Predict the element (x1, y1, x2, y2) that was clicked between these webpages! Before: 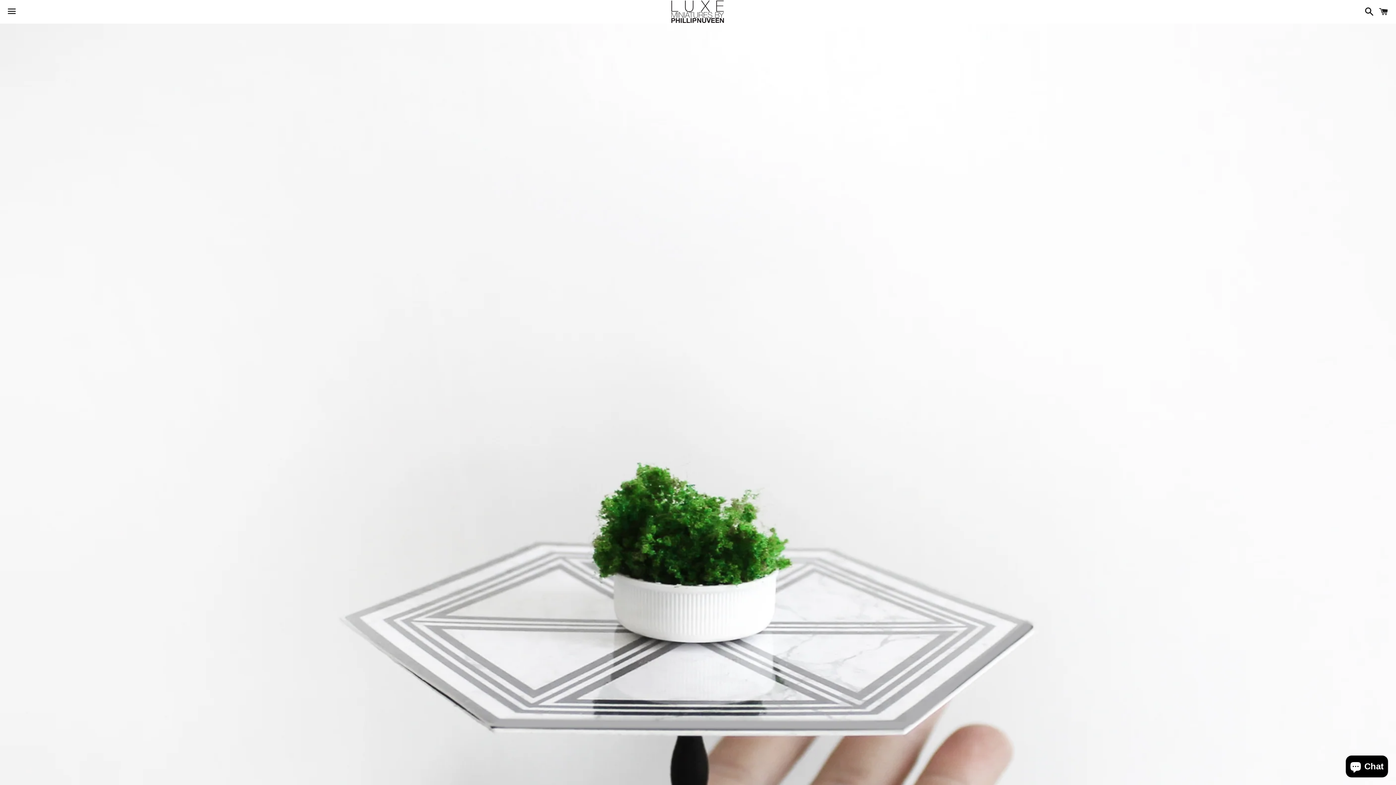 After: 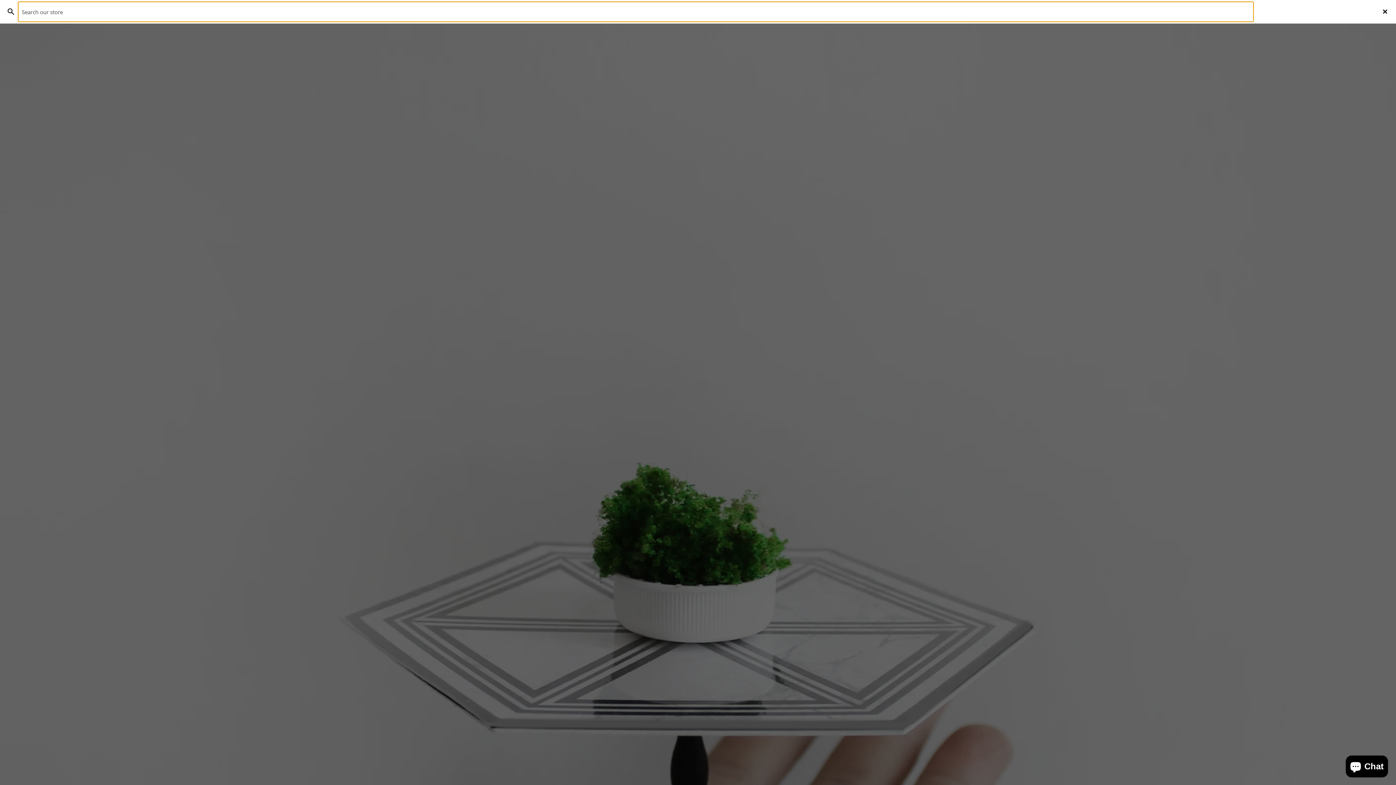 Action: bbox: (1361, 0, 1374, 22) label: Search